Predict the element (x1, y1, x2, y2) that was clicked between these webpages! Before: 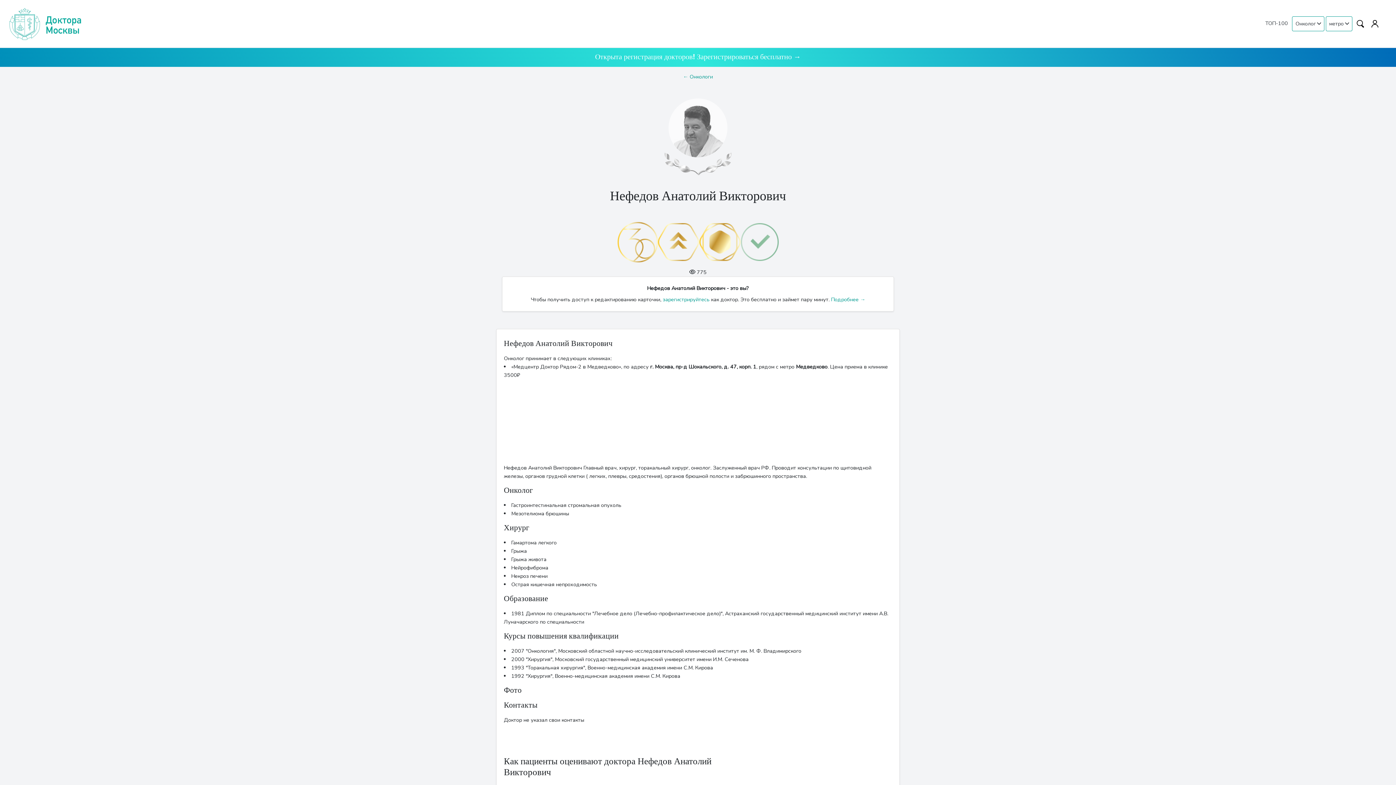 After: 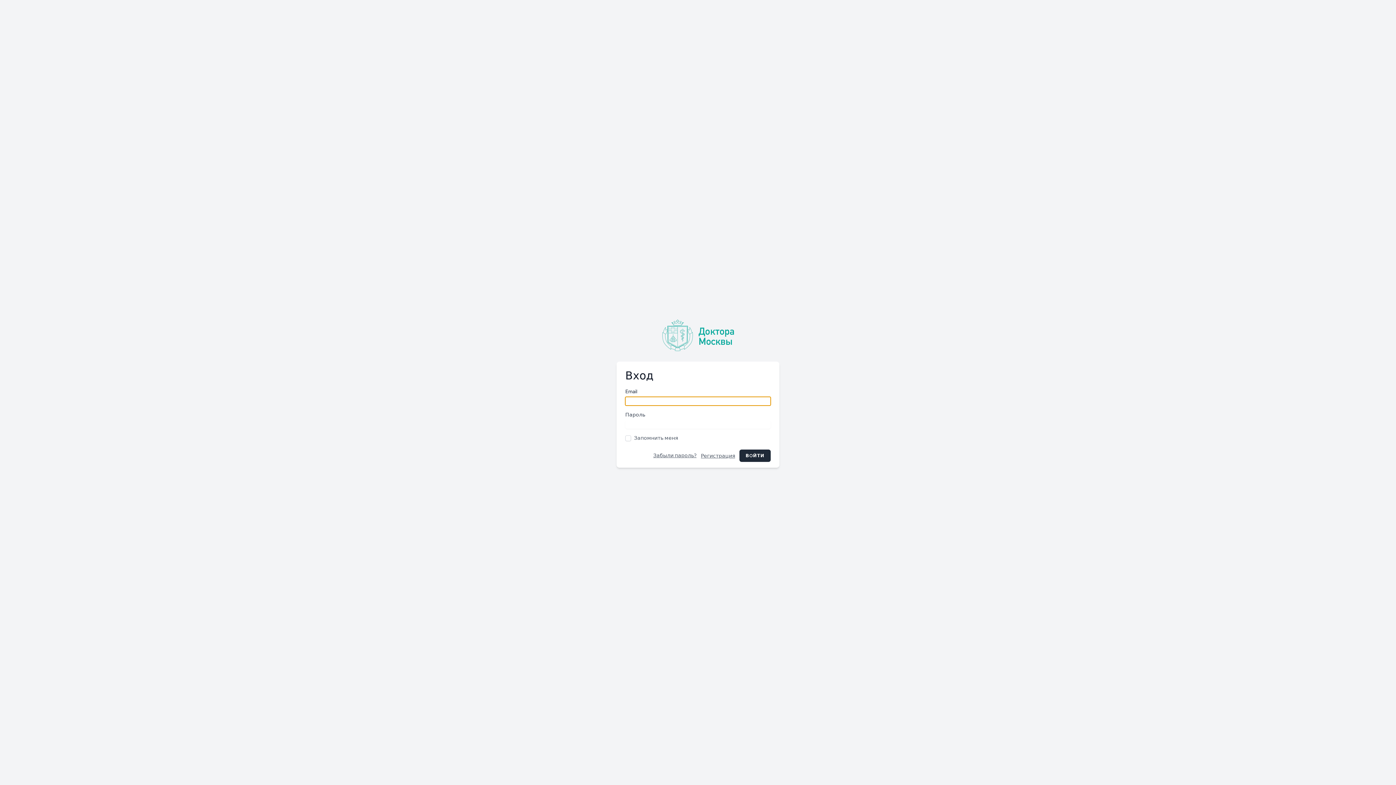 Action: bbox: (1368, 16, 1381, 29)